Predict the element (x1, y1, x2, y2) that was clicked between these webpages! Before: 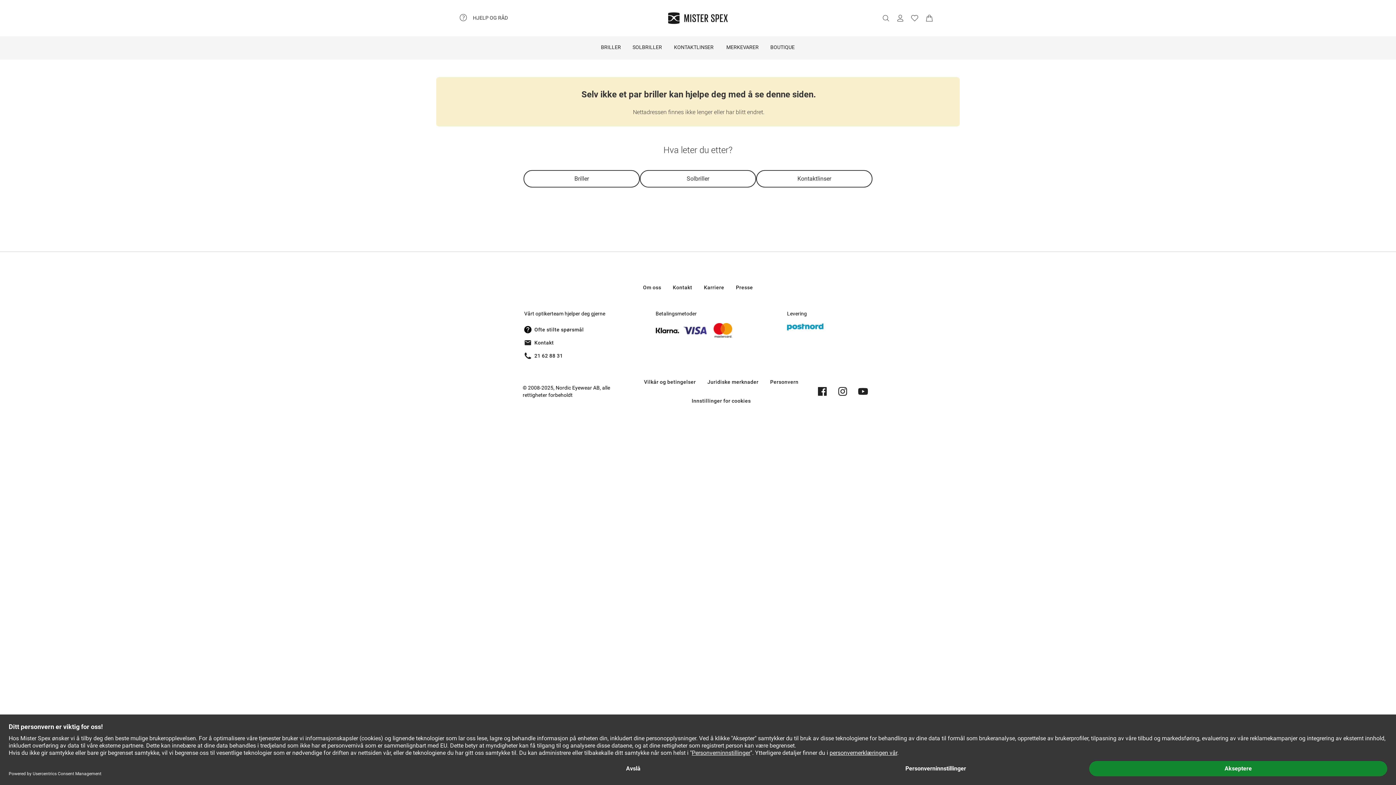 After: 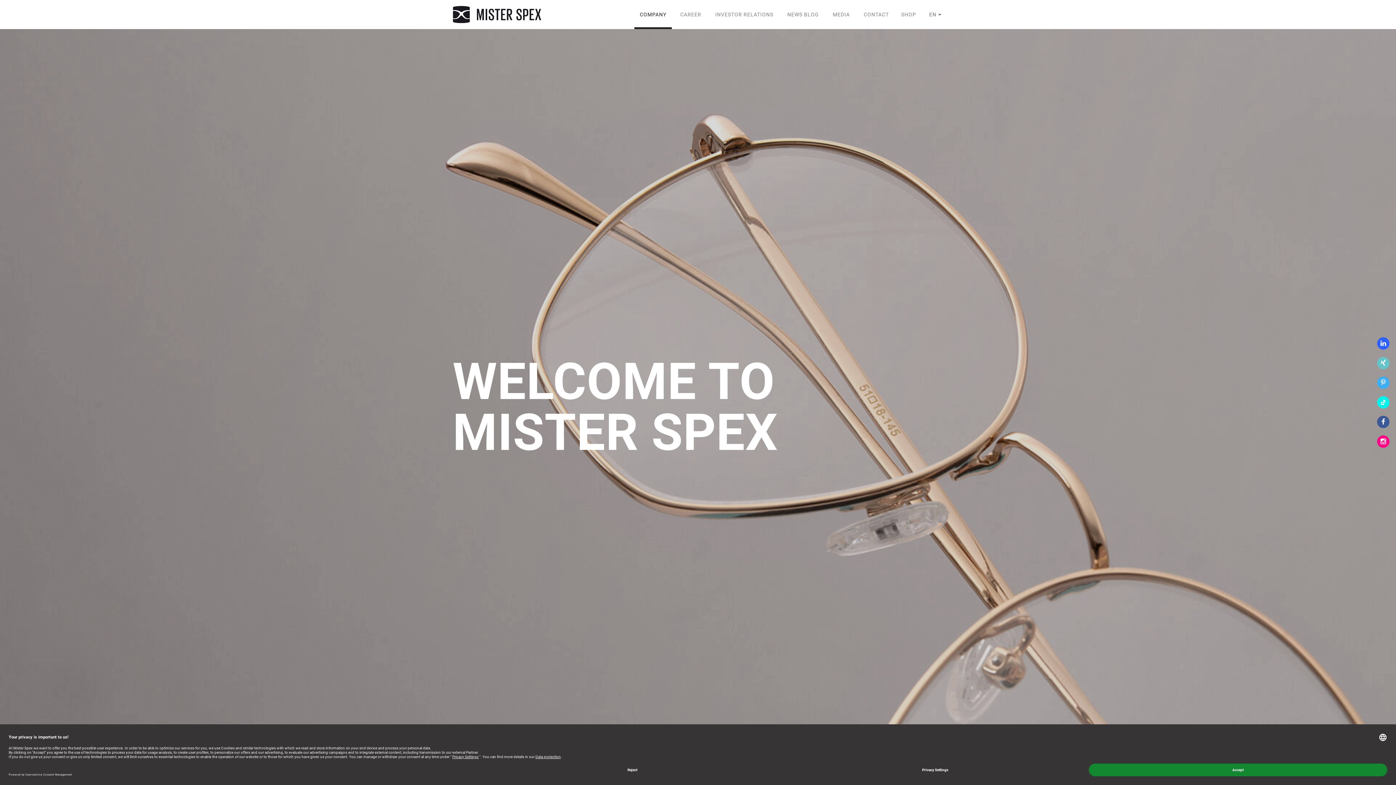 Action: bbox: (637, 278, 667, 297) label: Om oss